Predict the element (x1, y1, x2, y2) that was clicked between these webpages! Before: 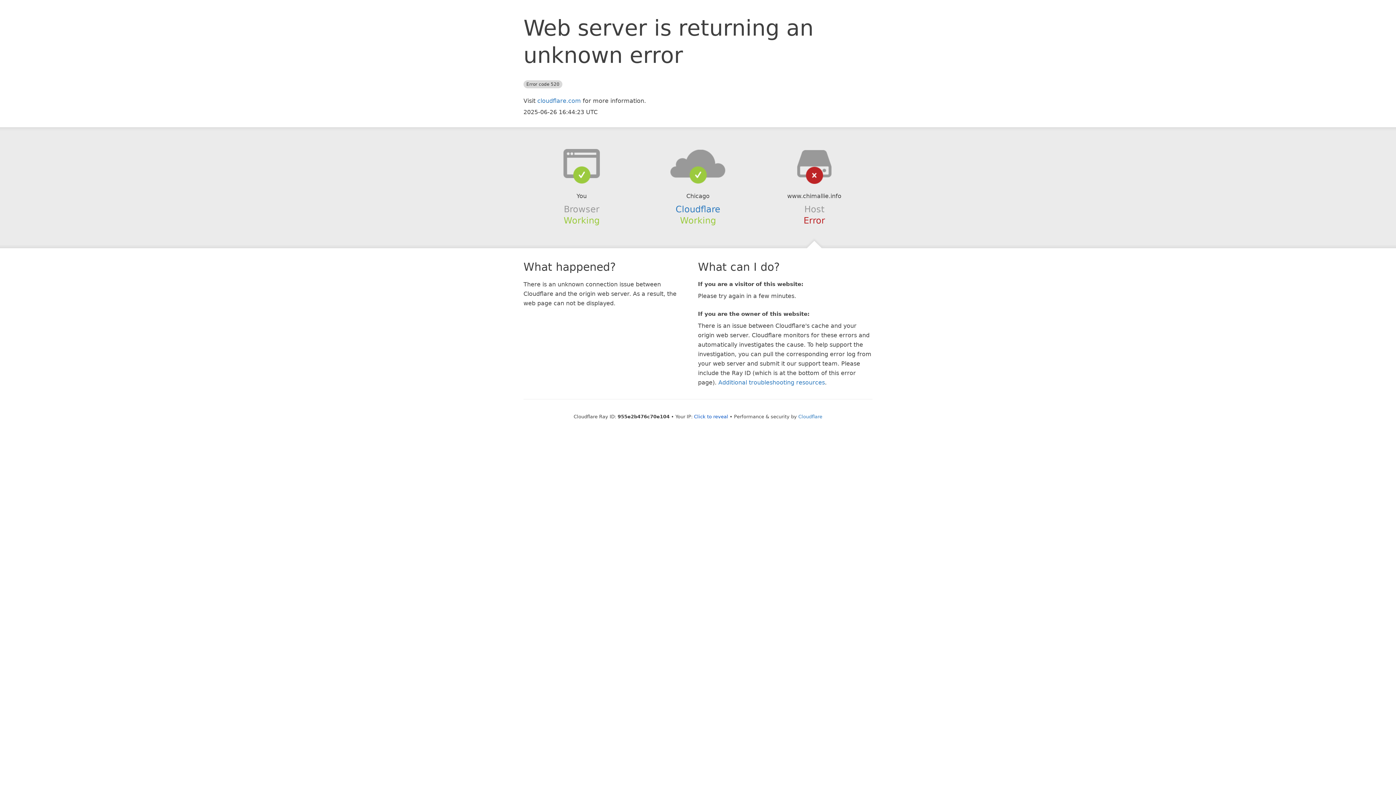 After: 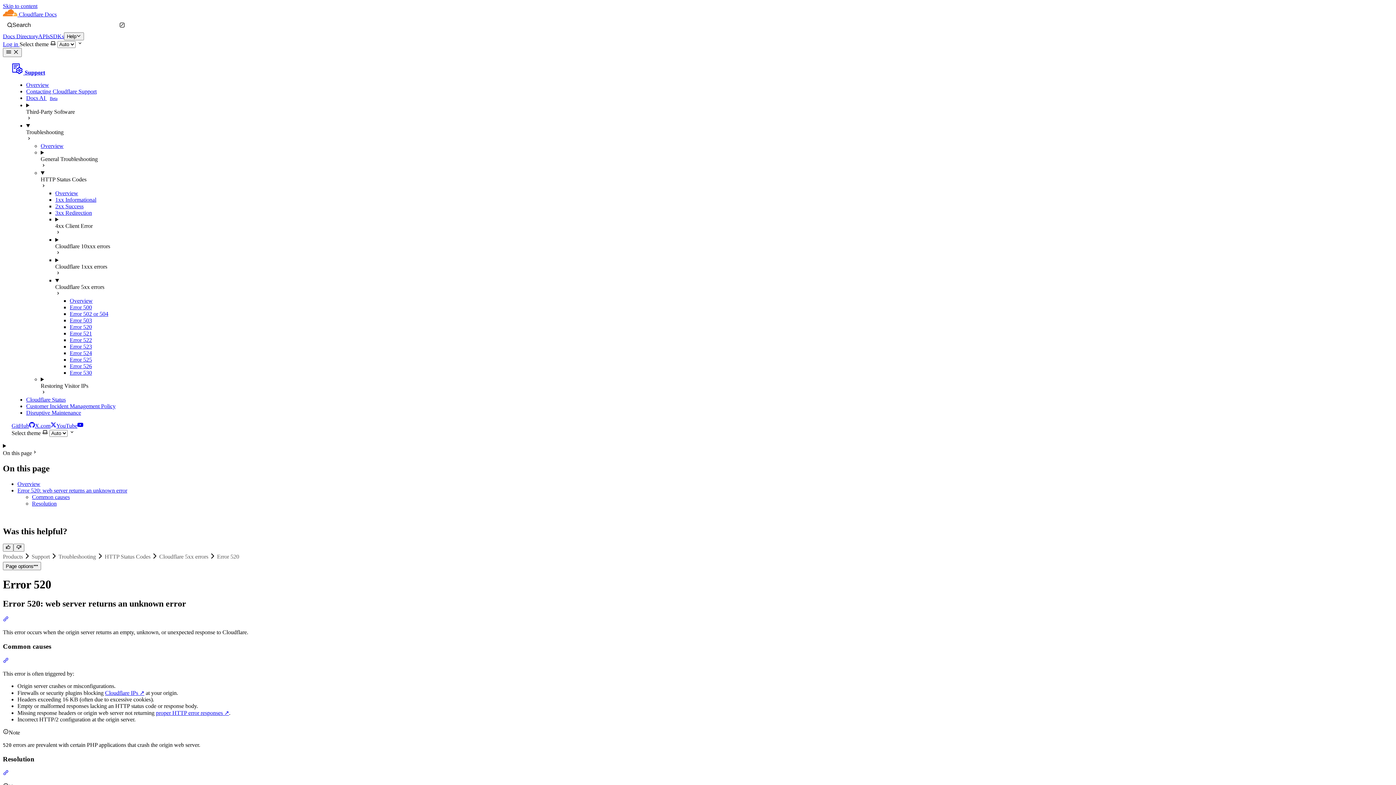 Action: label: Additional troubleshooting resources bbox: (718, 379, 825, 386)